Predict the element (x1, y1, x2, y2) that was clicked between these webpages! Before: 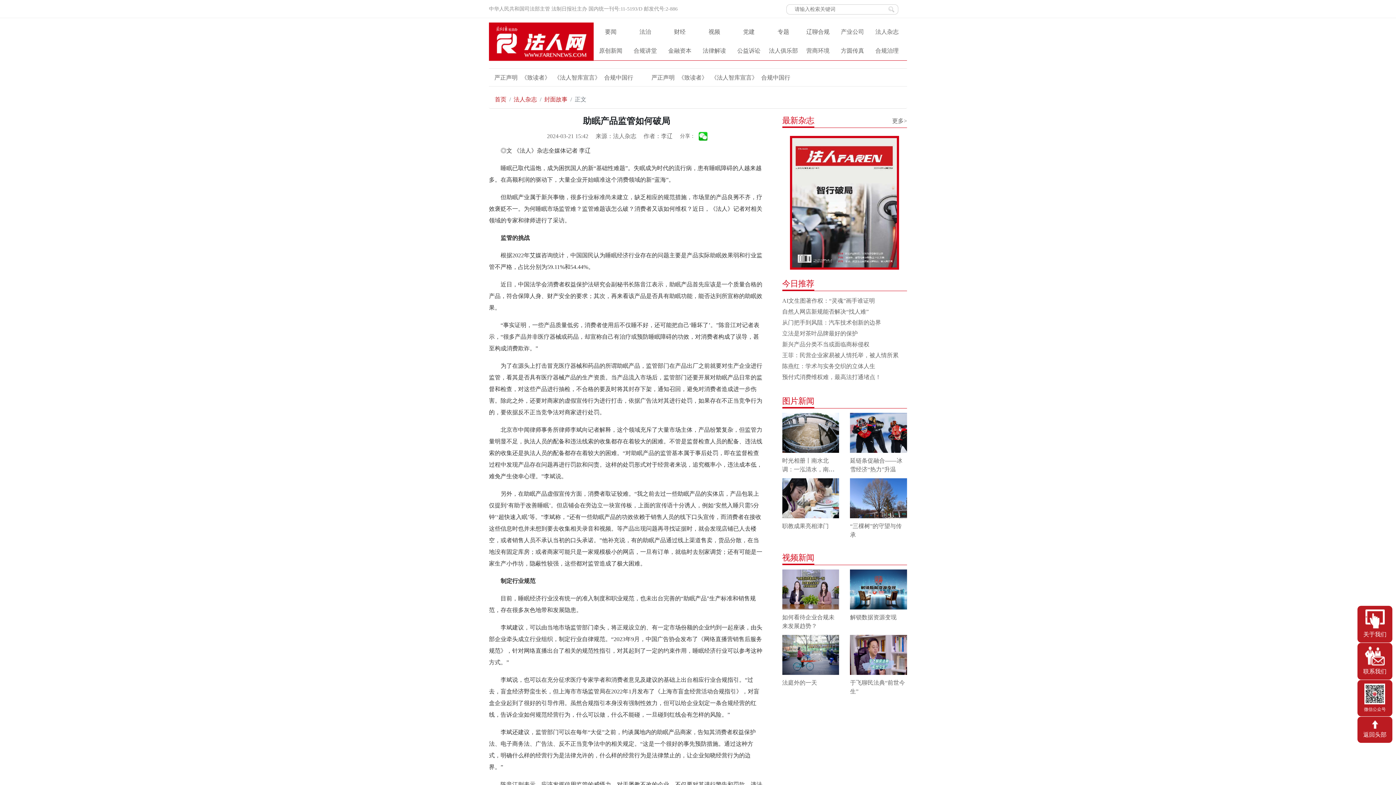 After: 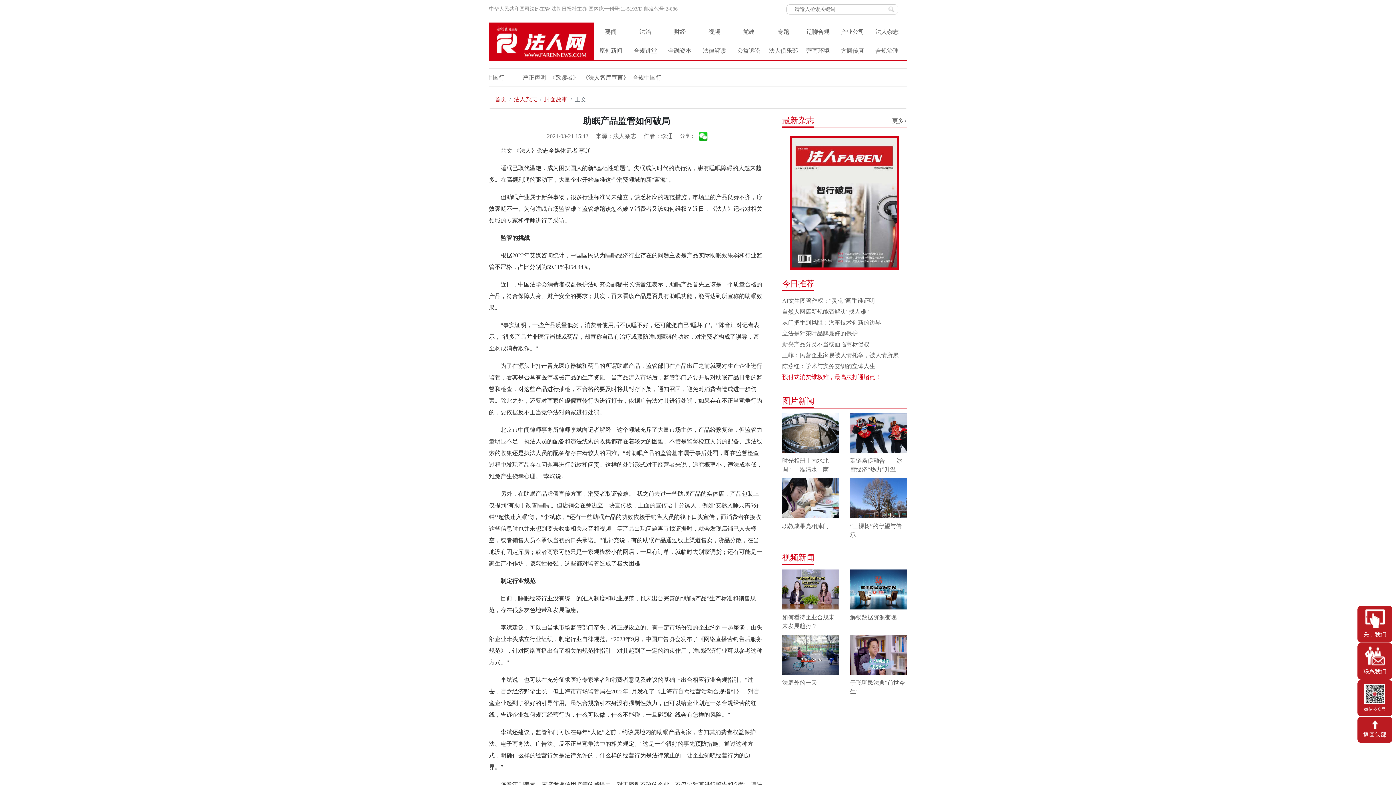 Action: label: 预付式消费维权难，最高法打通堵点！ bbox: (782, 371, 907, 382)